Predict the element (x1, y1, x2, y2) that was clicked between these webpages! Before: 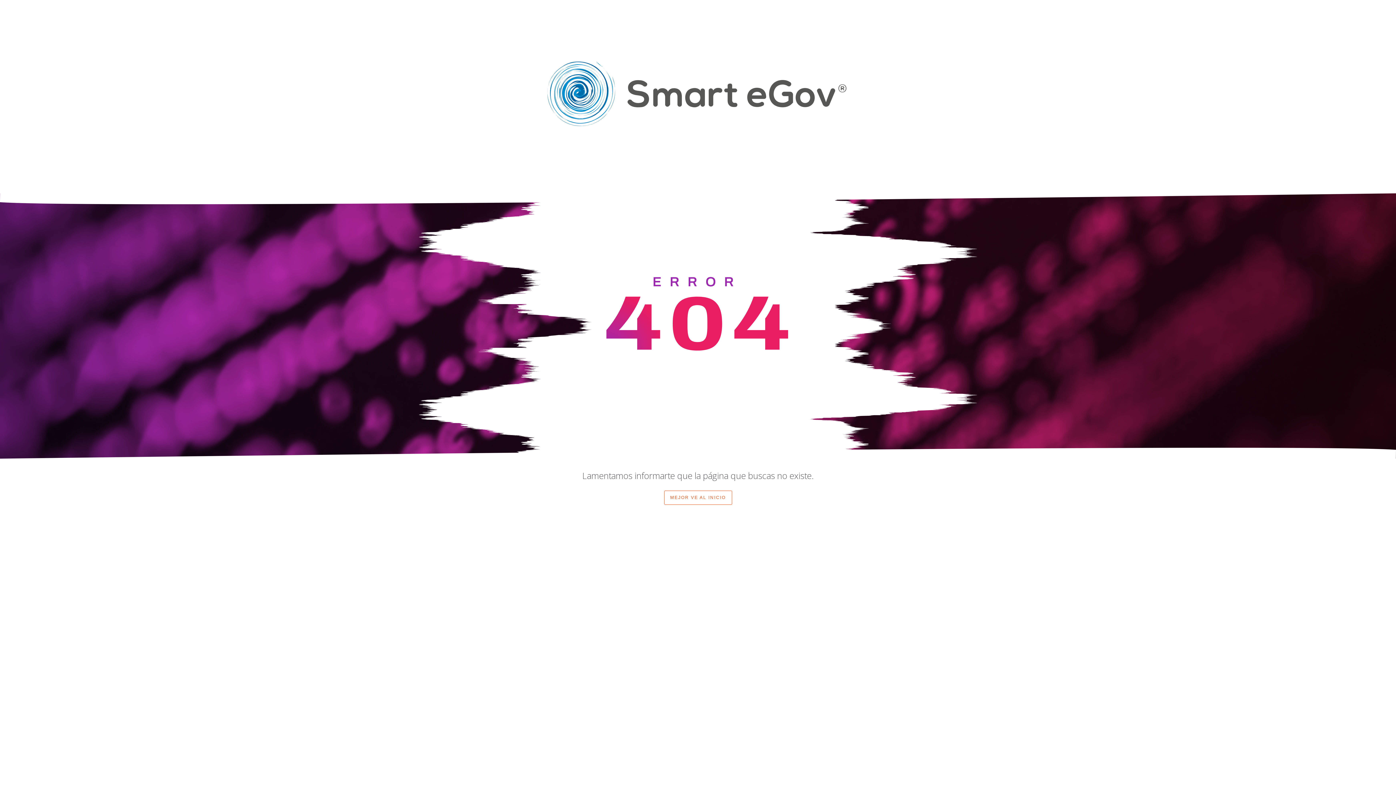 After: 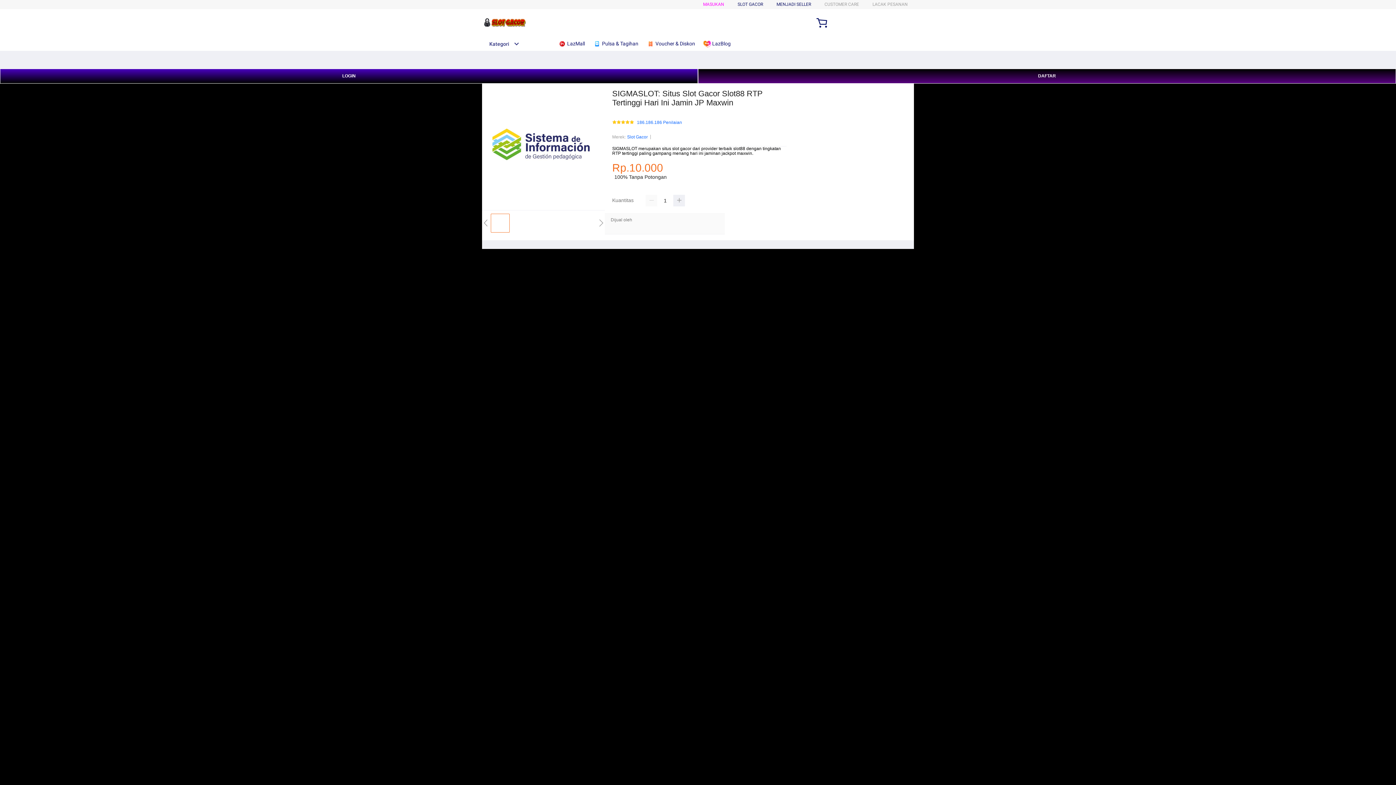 Action: label: MEJOR VE AL INICIO bbox: (664, 490, 732, 505)